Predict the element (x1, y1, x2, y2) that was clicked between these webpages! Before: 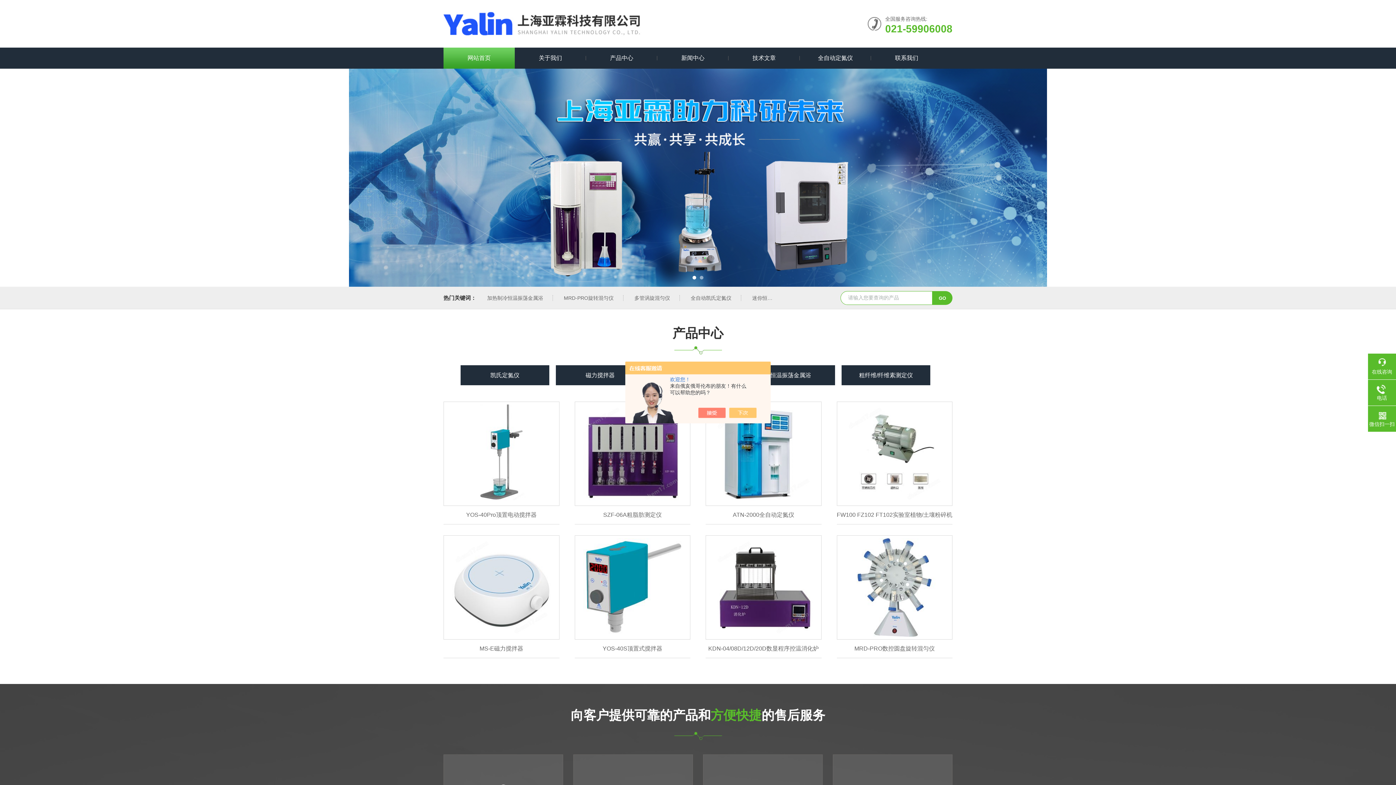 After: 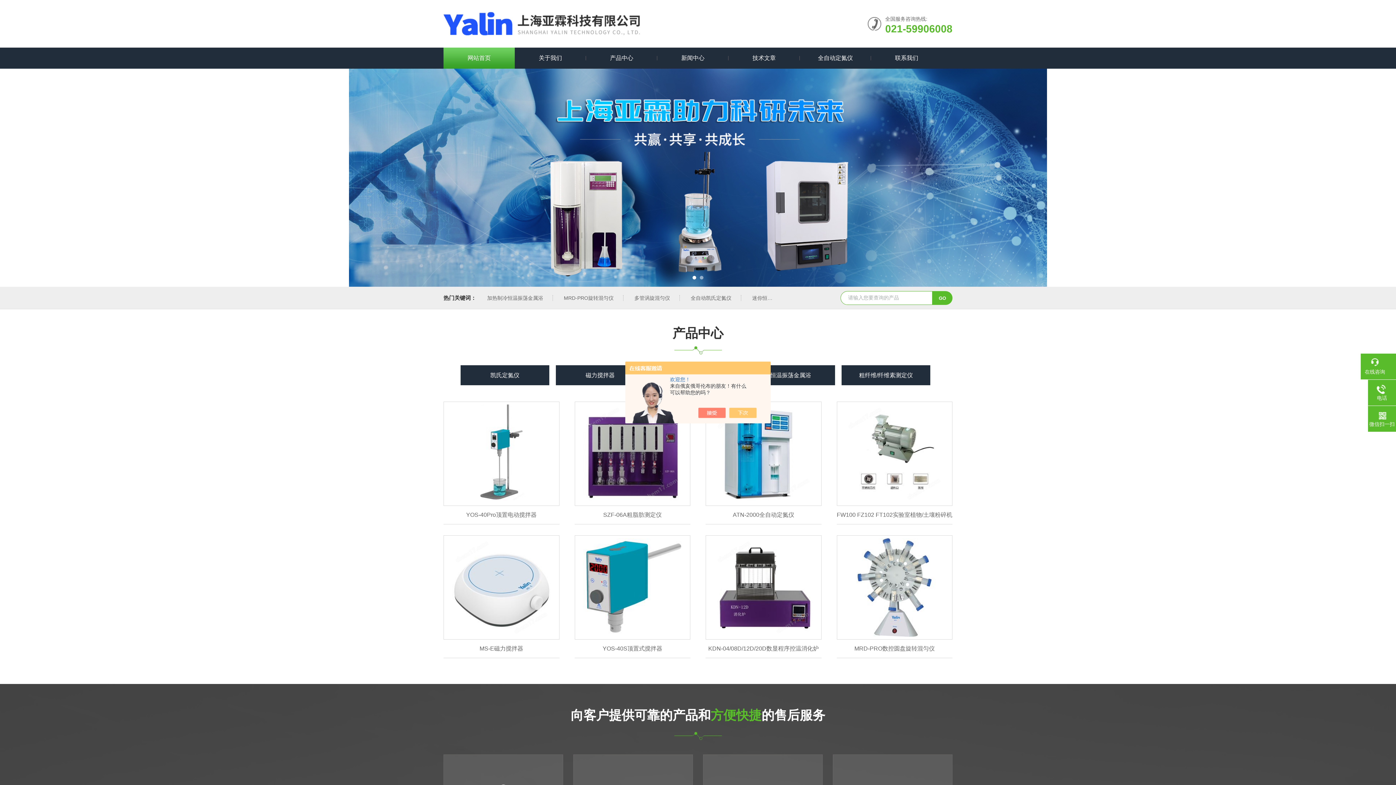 Action: bbox: (1368, 358, 1396, 375) label: 在线咨询